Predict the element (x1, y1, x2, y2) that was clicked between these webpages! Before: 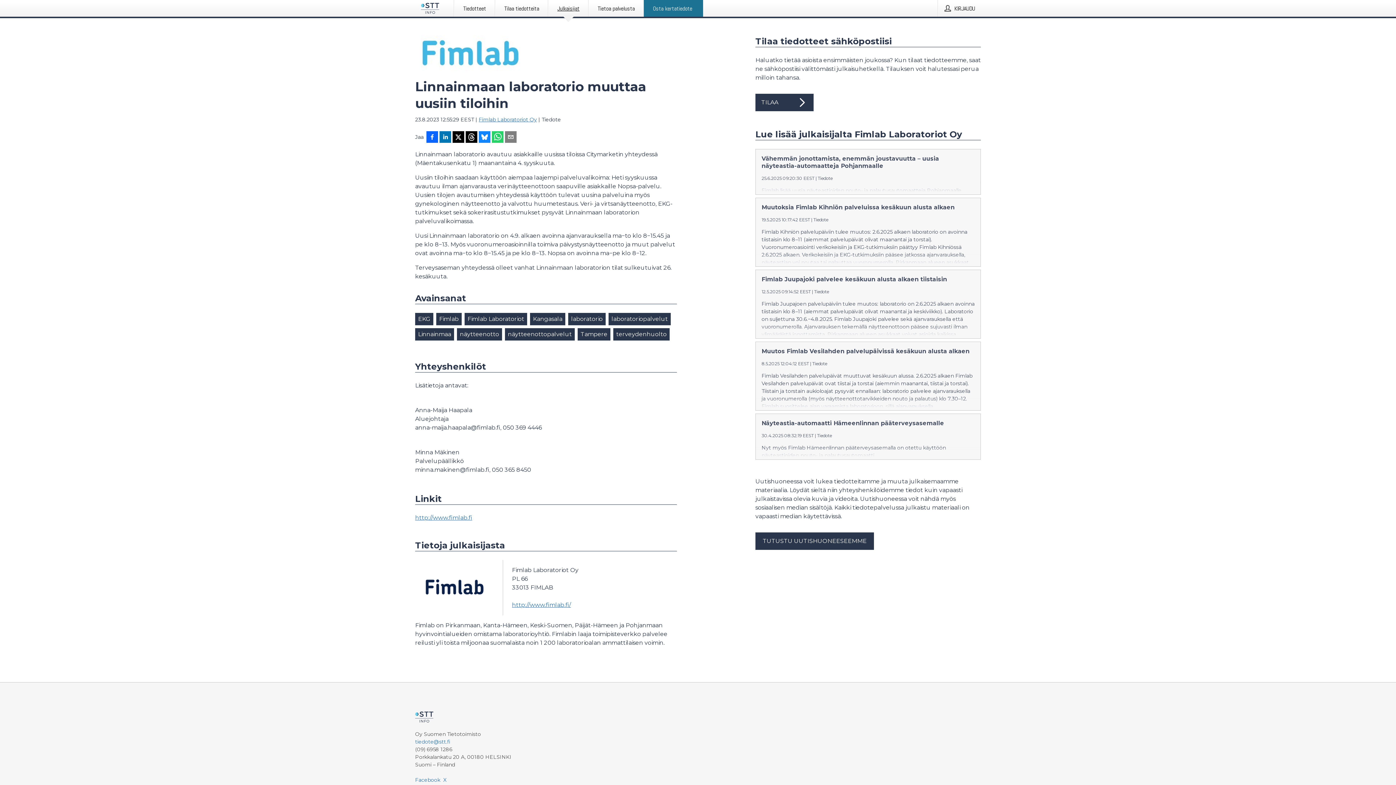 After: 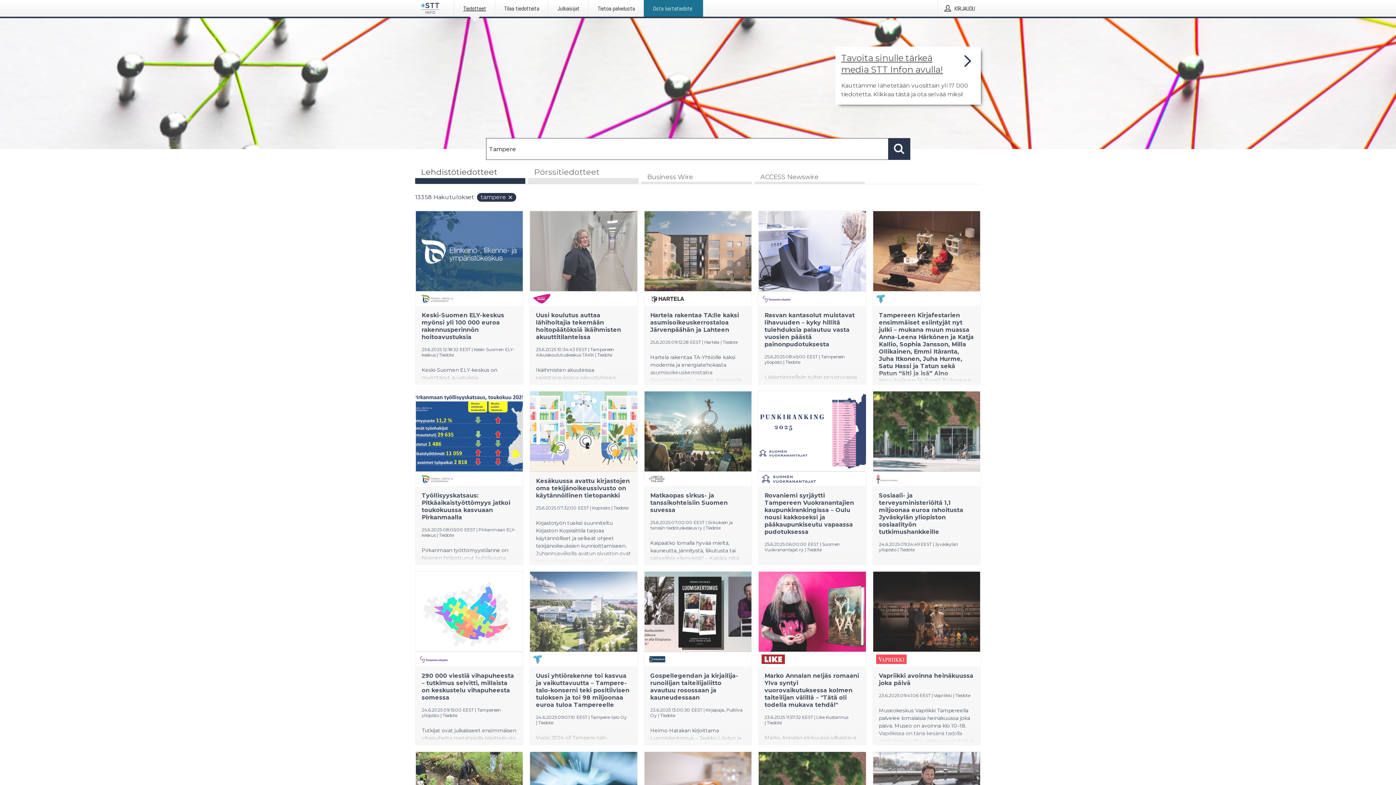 Action: bbox: (577, 328, 610, 340) label: Tampere